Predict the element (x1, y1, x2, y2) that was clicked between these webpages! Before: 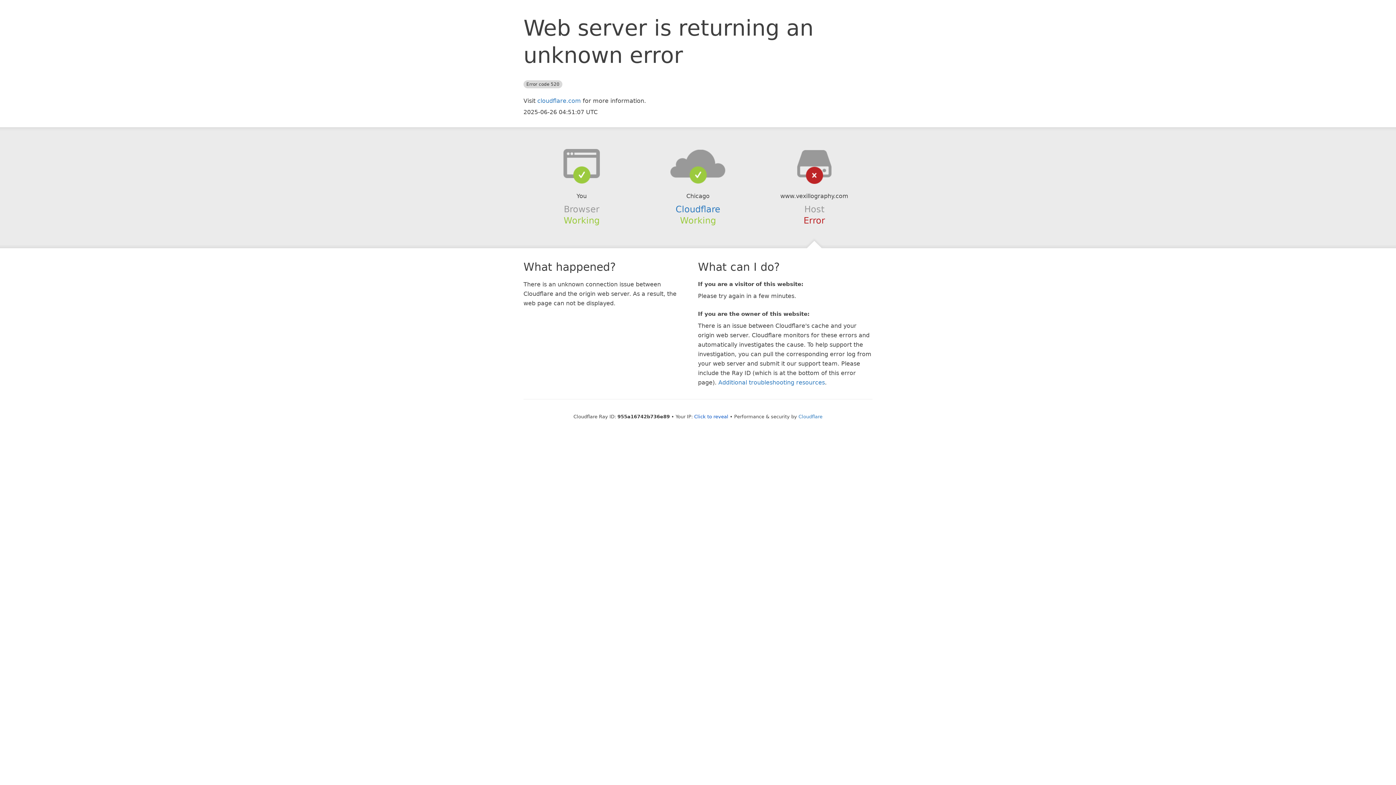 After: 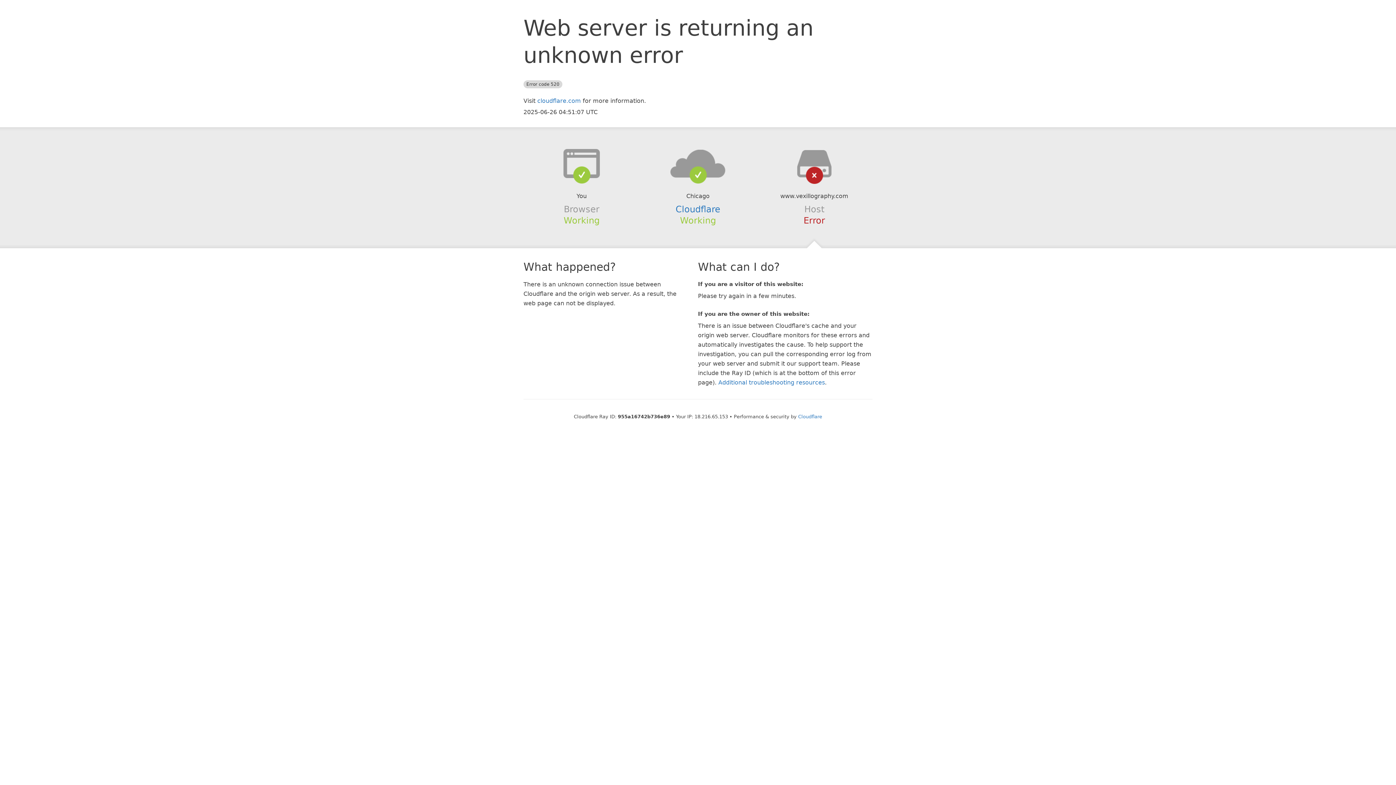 Action: label: Click to reveal bbox: (694, 414, 728, 419)